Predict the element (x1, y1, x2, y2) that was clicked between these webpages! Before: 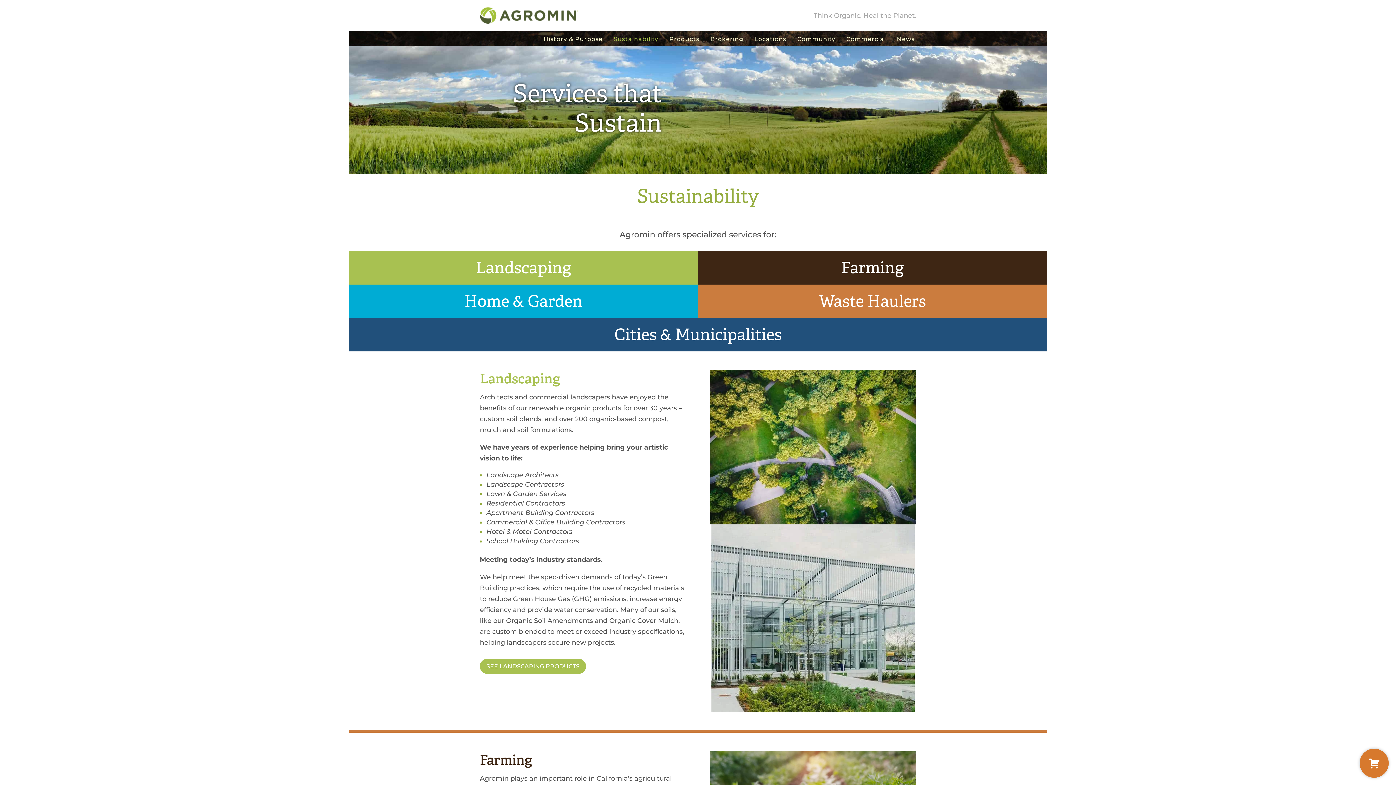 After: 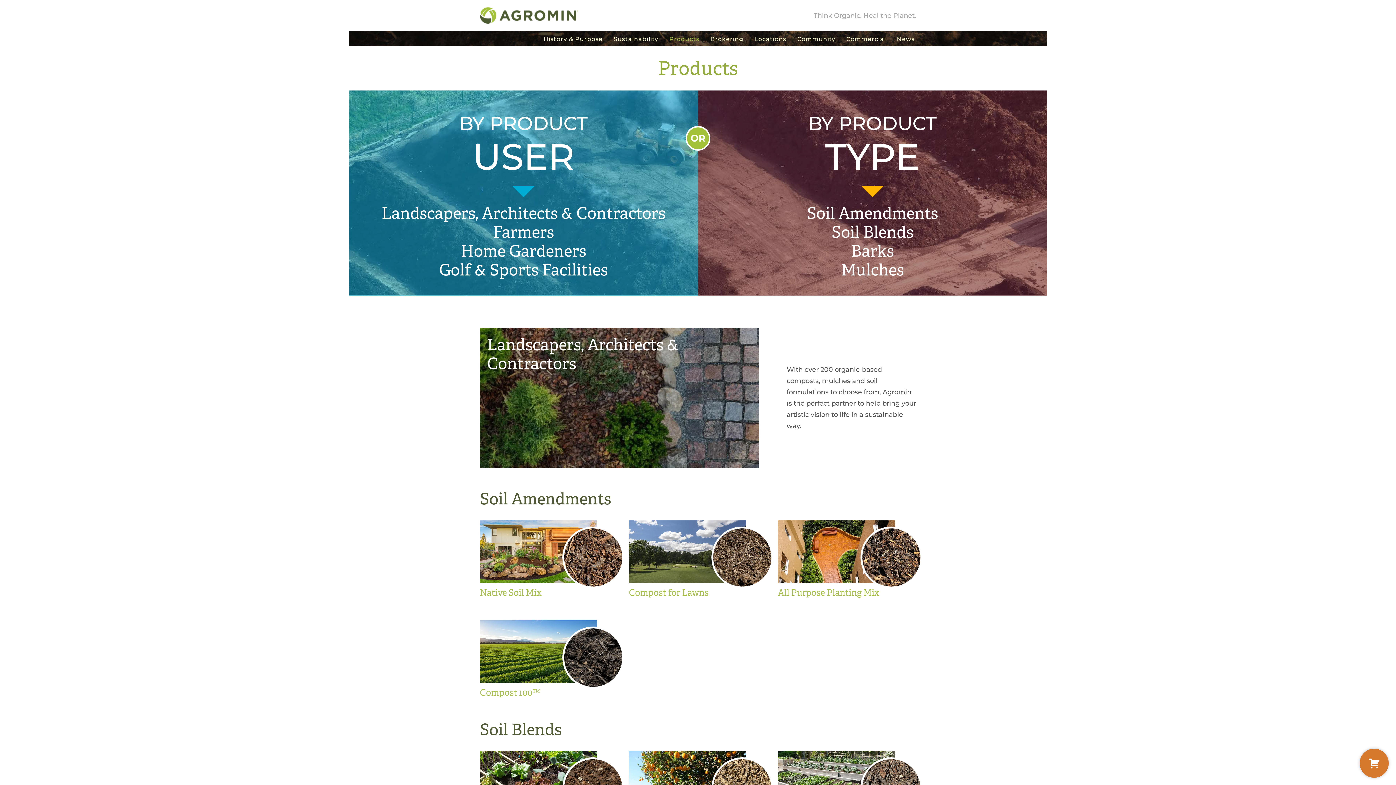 Action: label: SEE LANDSCAPING PRODUCTS bbox: (480, 659, 586, 674)